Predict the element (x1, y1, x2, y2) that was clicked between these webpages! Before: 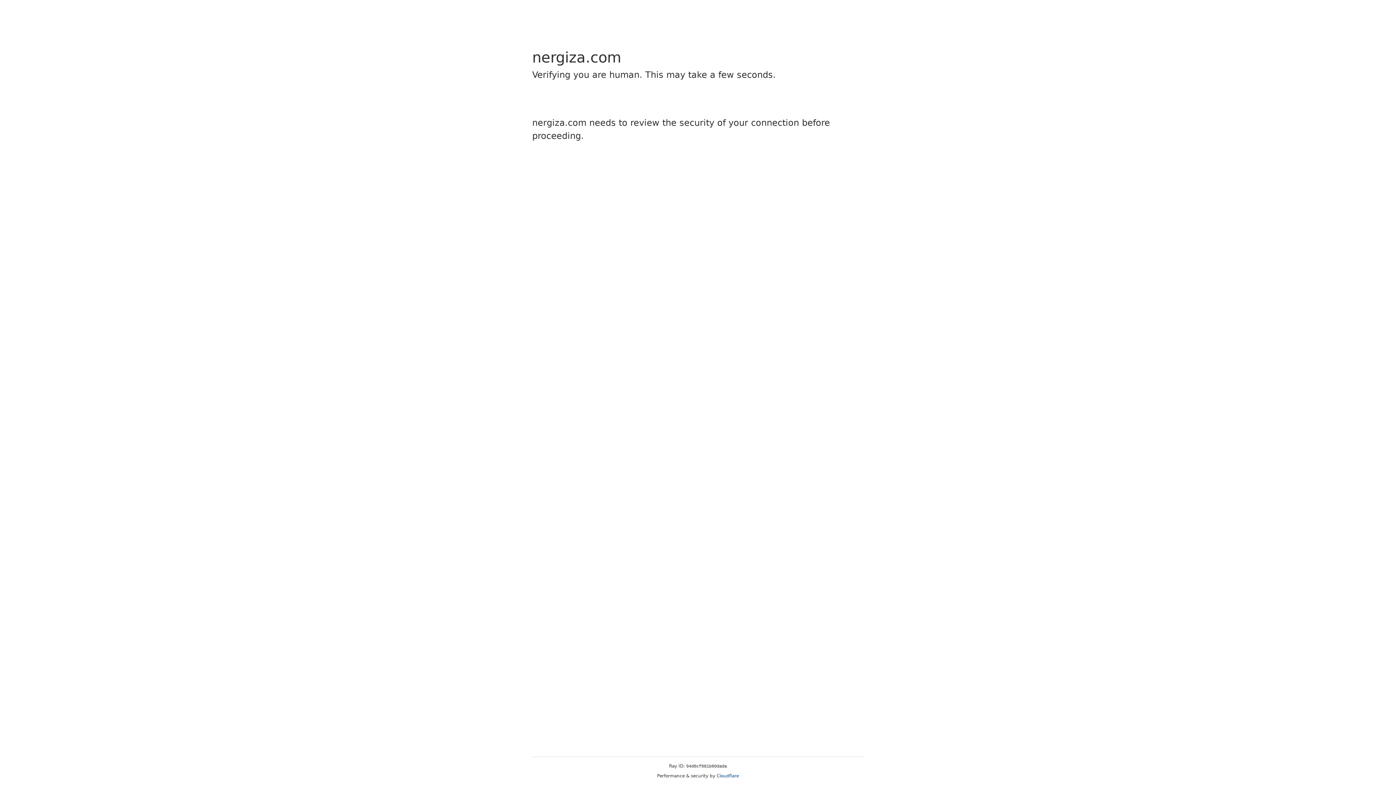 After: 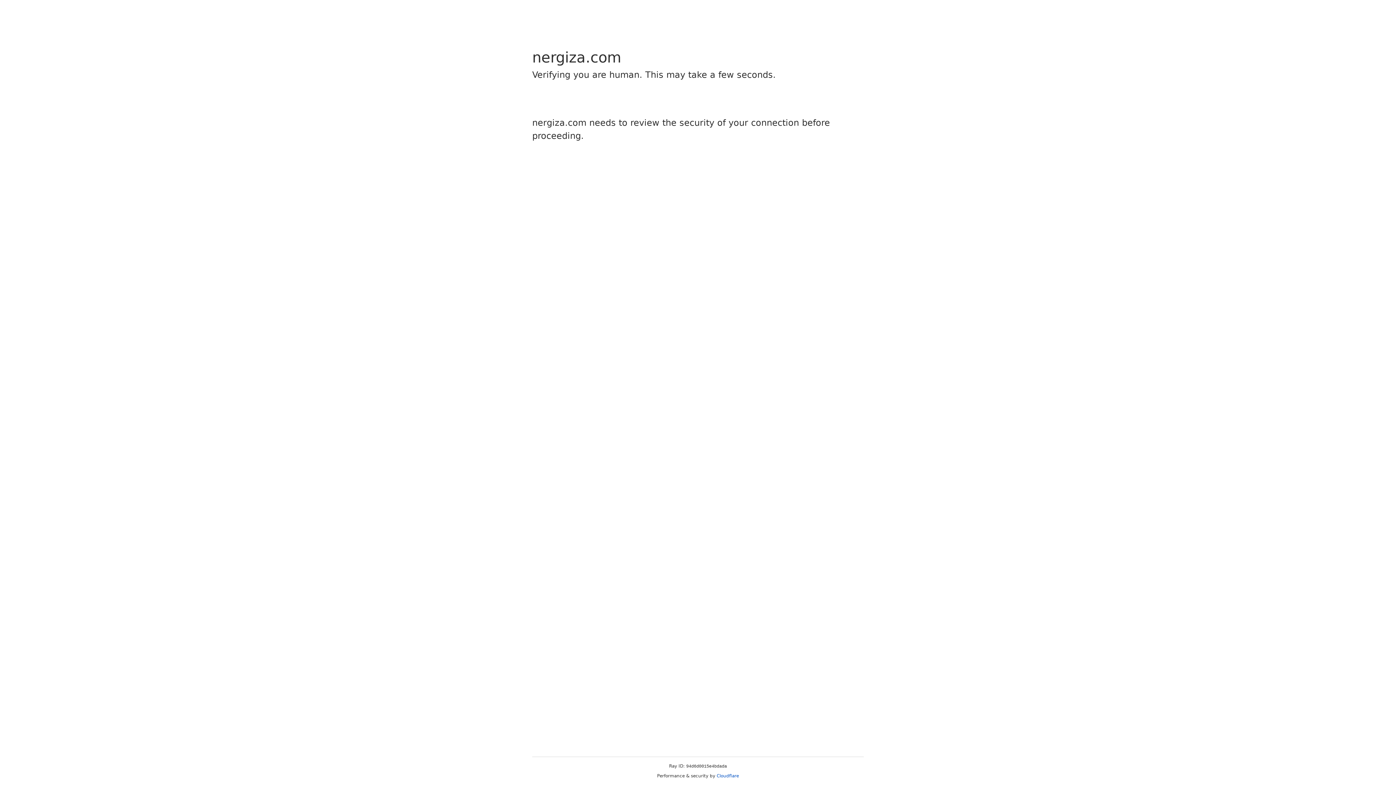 Action: label: Cloudflare bbox: (716, 773, 739, 778)